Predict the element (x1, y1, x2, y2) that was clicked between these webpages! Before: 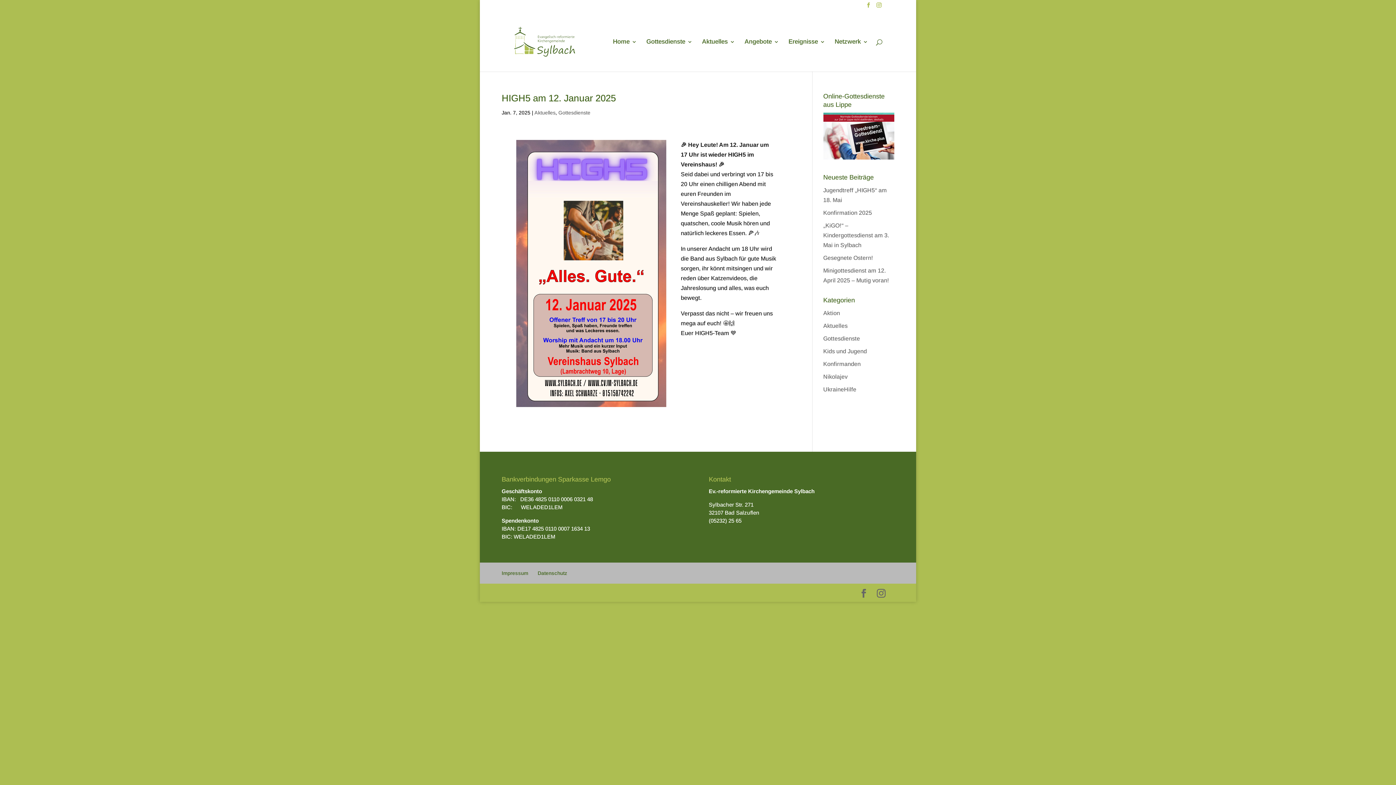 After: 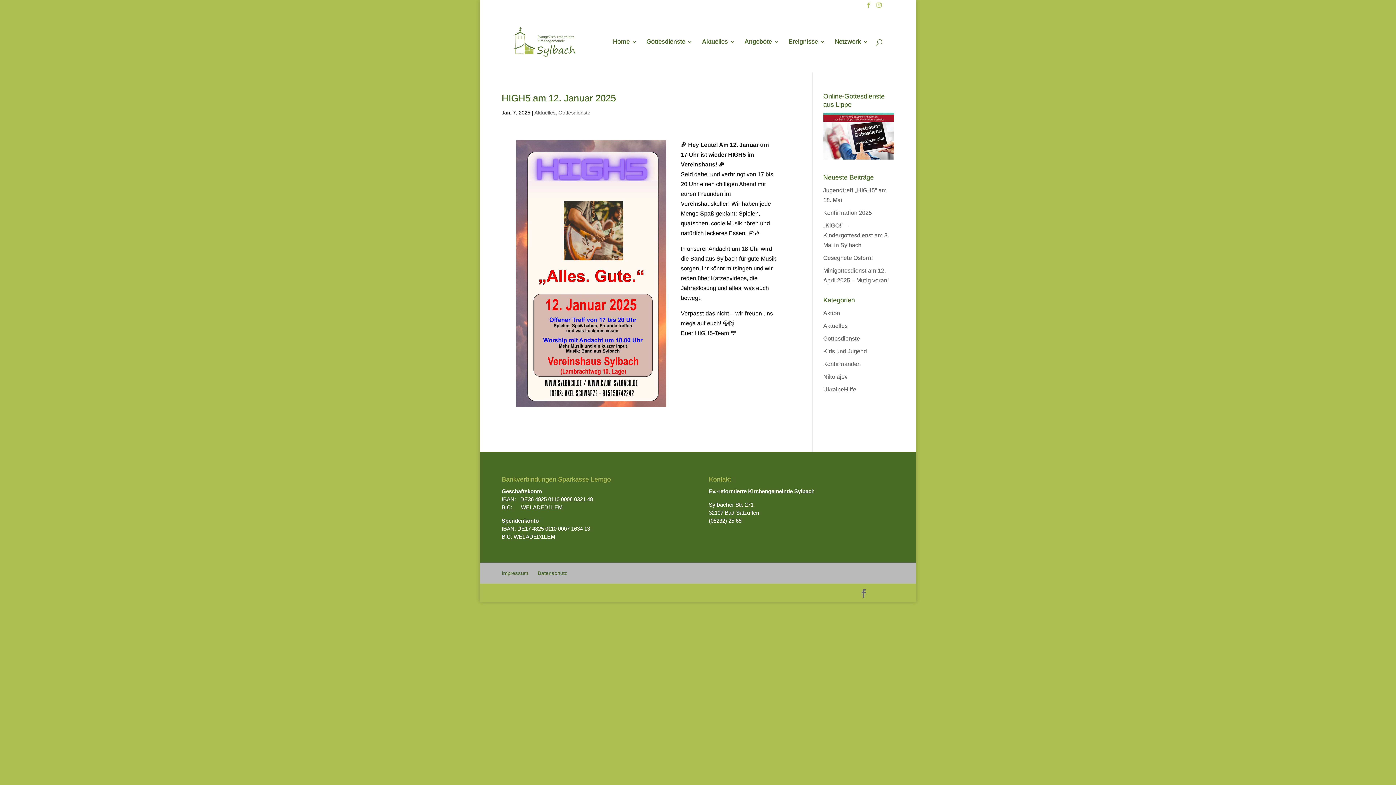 Action: bbox: (877, 589, 885, 599)